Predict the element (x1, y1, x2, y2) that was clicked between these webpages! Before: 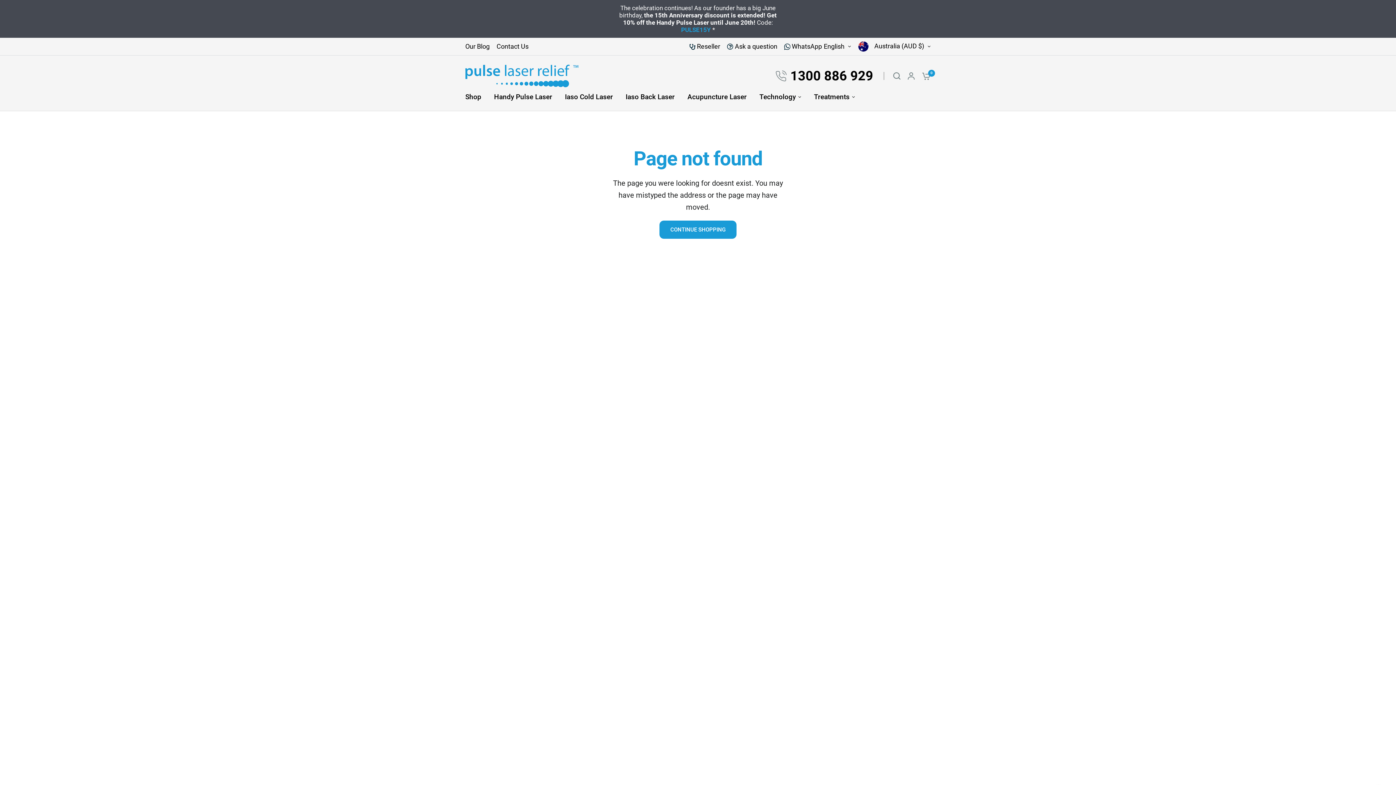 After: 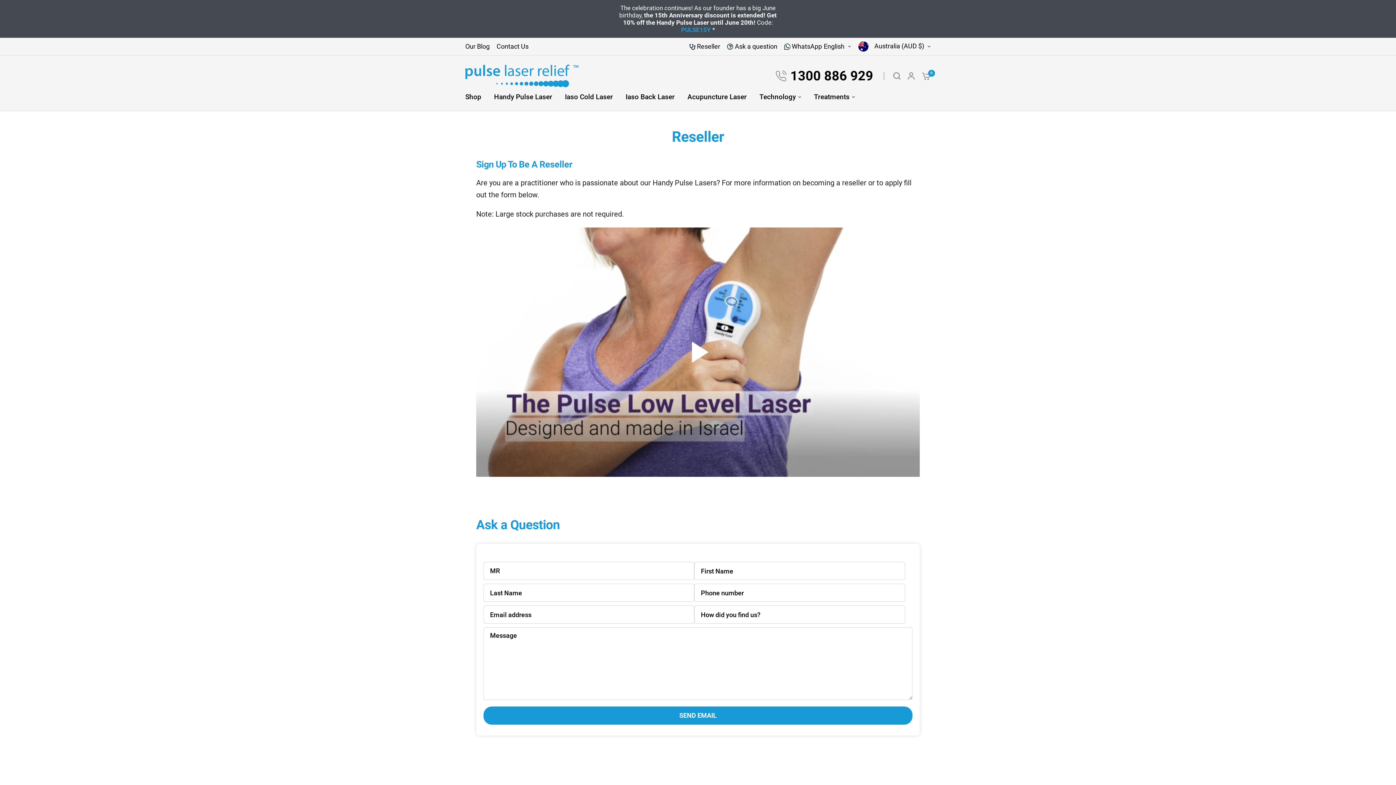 Action: bbox: (689, 42, 720, 50) label:  Reseller